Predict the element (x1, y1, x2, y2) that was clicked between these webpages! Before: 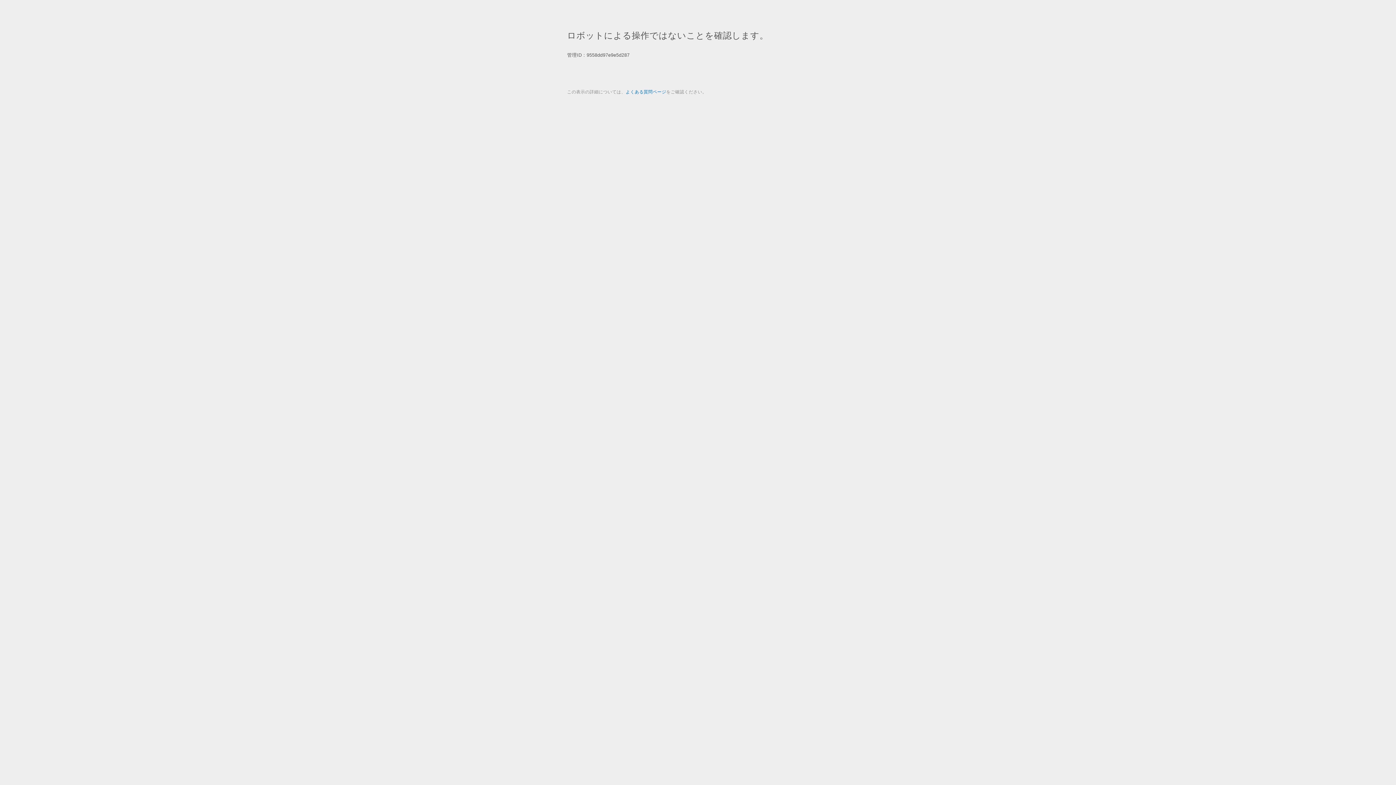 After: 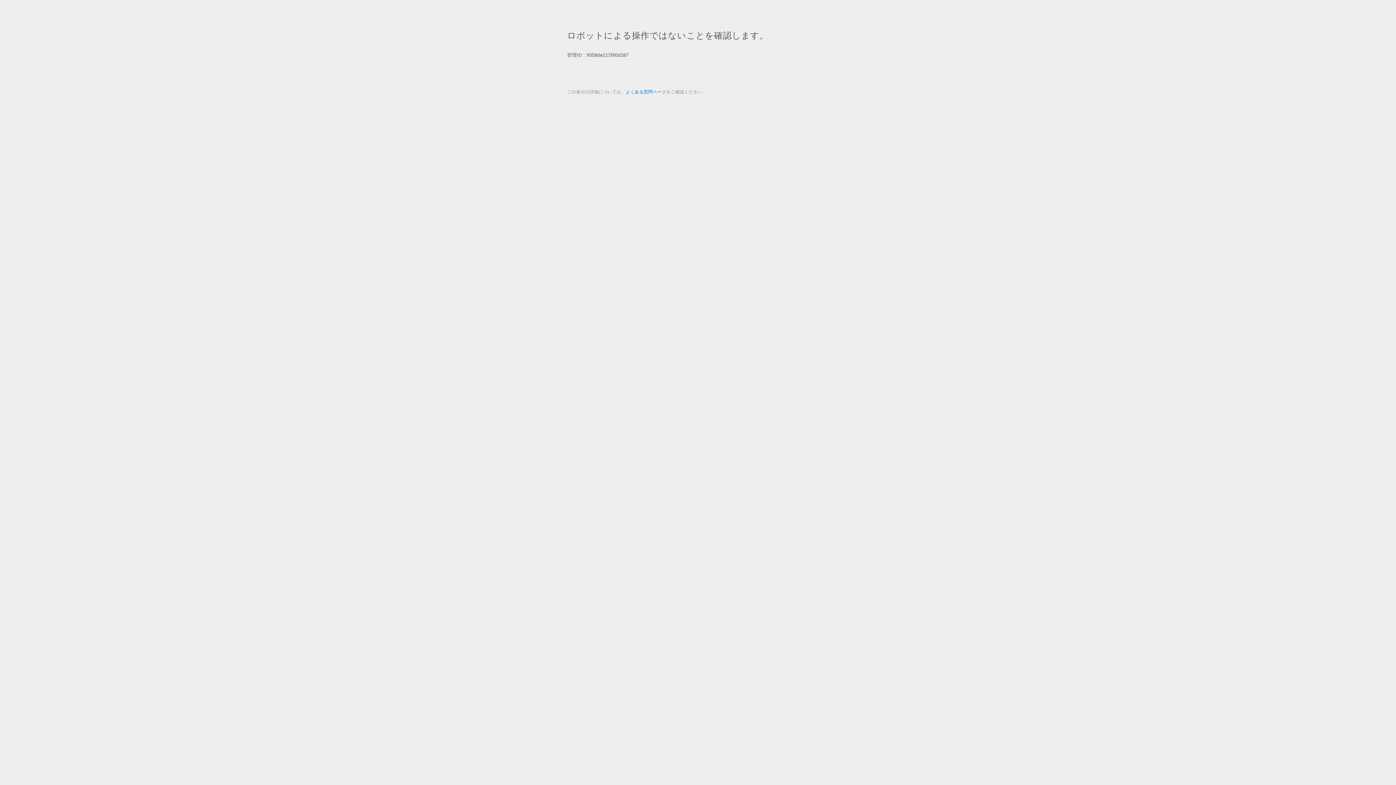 Action: label: よくある質問ページ bbox: (625, 89, 666, 94)